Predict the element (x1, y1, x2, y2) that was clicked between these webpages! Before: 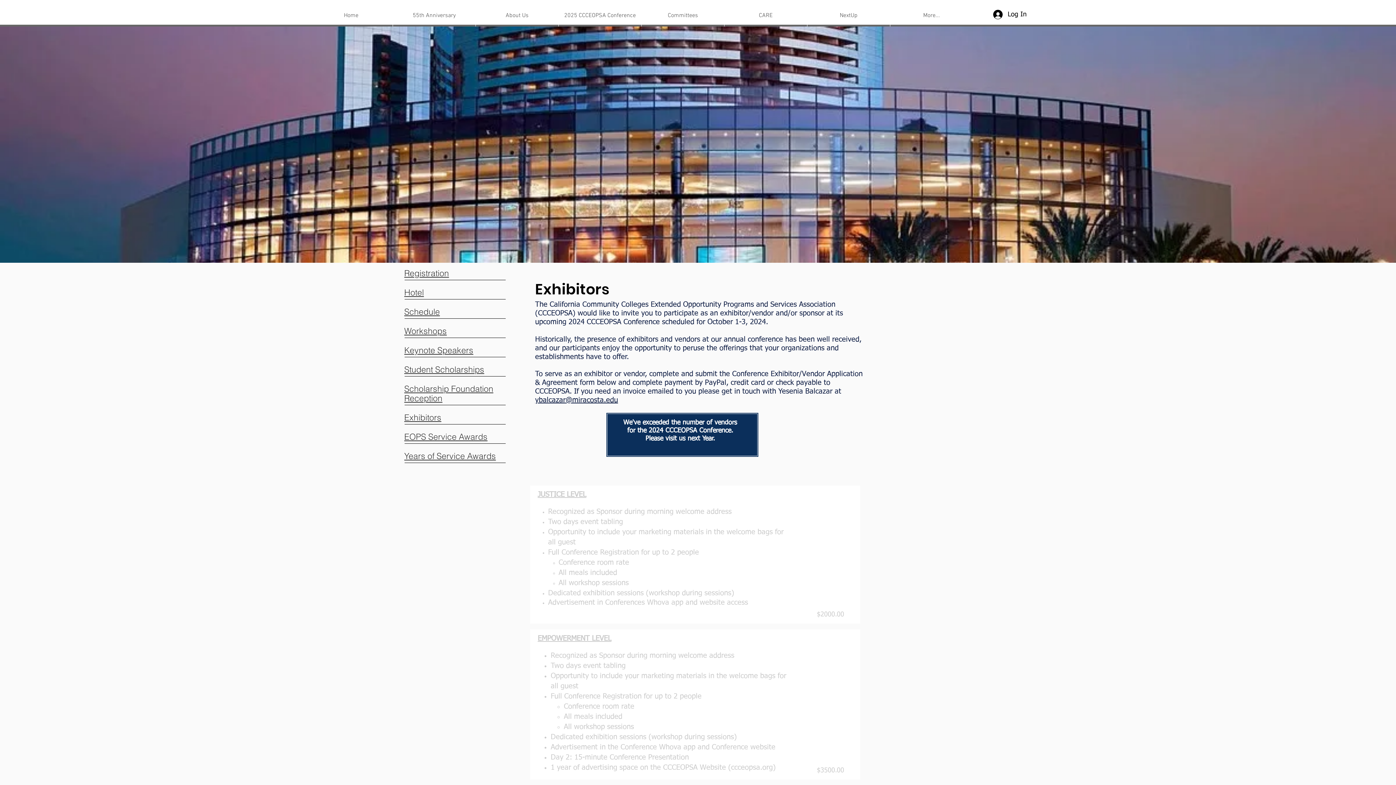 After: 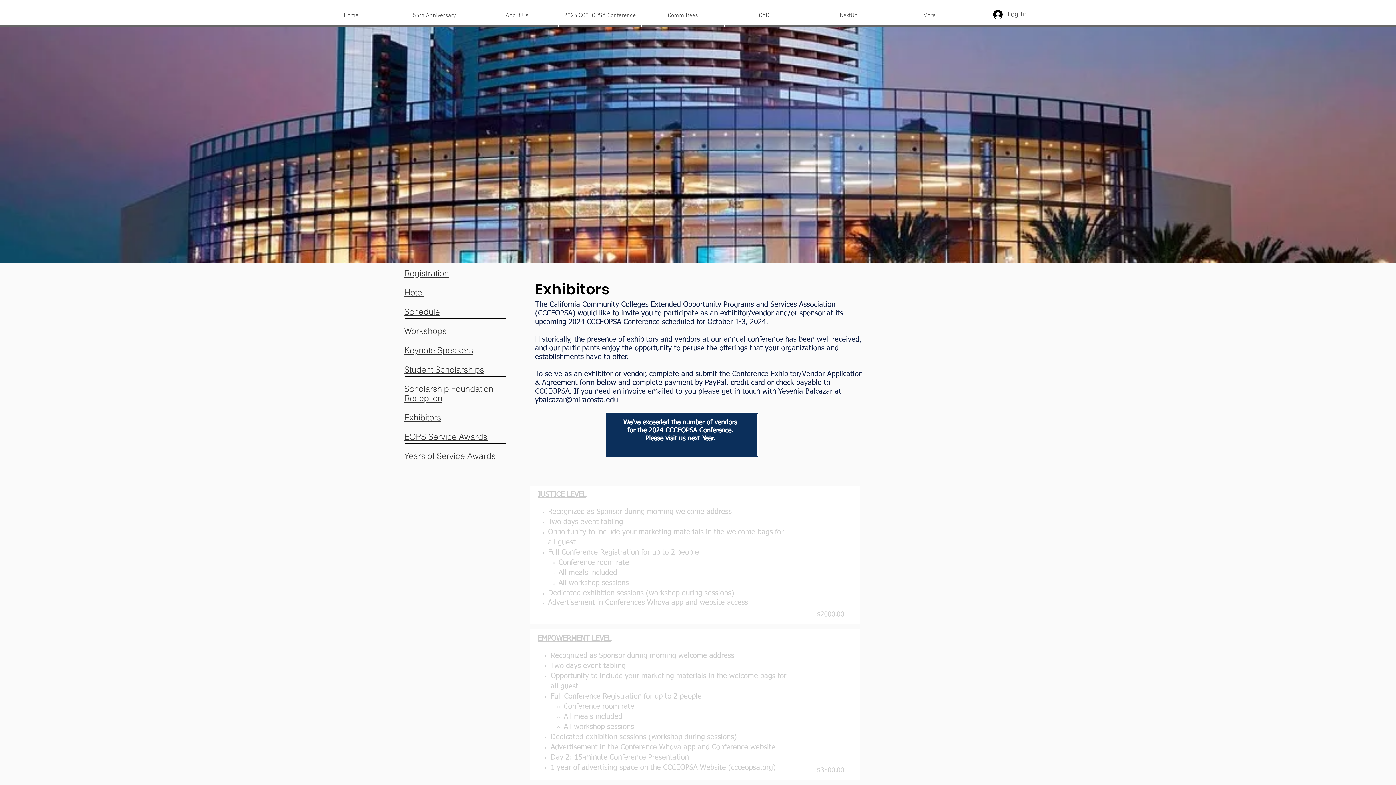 Action: bbox: (988, 7, 1032, 21) label: Log In